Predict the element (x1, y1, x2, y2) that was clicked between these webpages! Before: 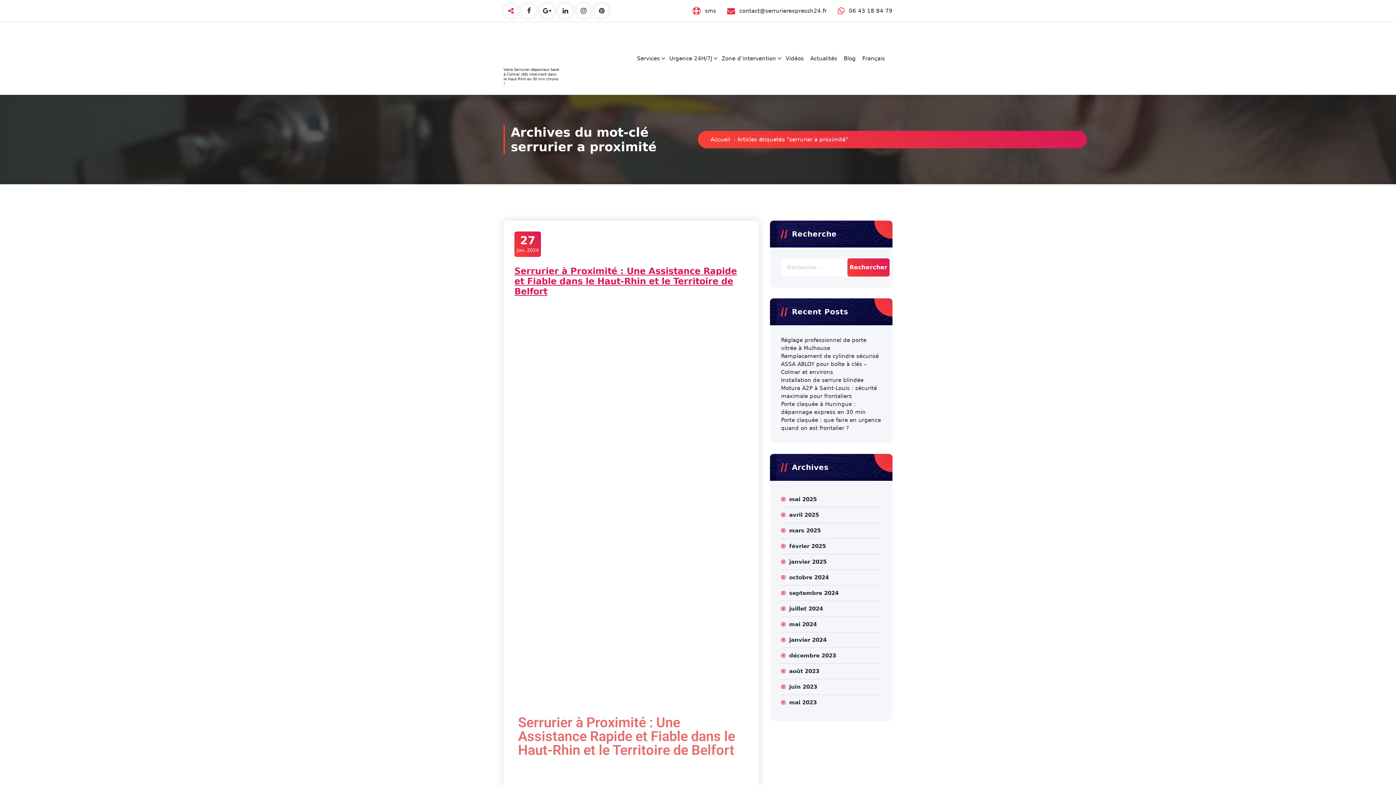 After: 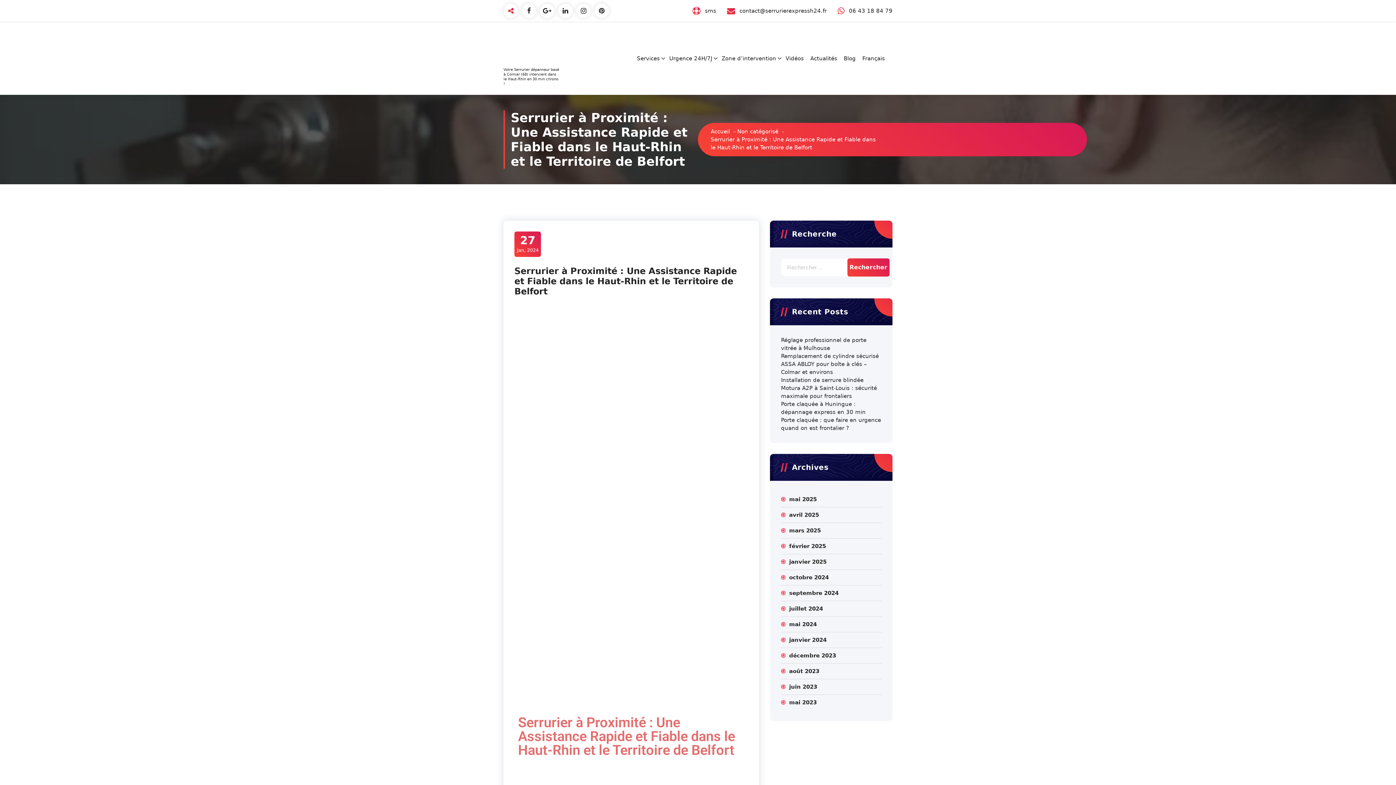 Action: bbox: (514, 266, 737, 296) label: Serrurier à Proximité : Une Assistance Rapide et Fiable dans le Haut-Rhin et le Territoire de Belfort